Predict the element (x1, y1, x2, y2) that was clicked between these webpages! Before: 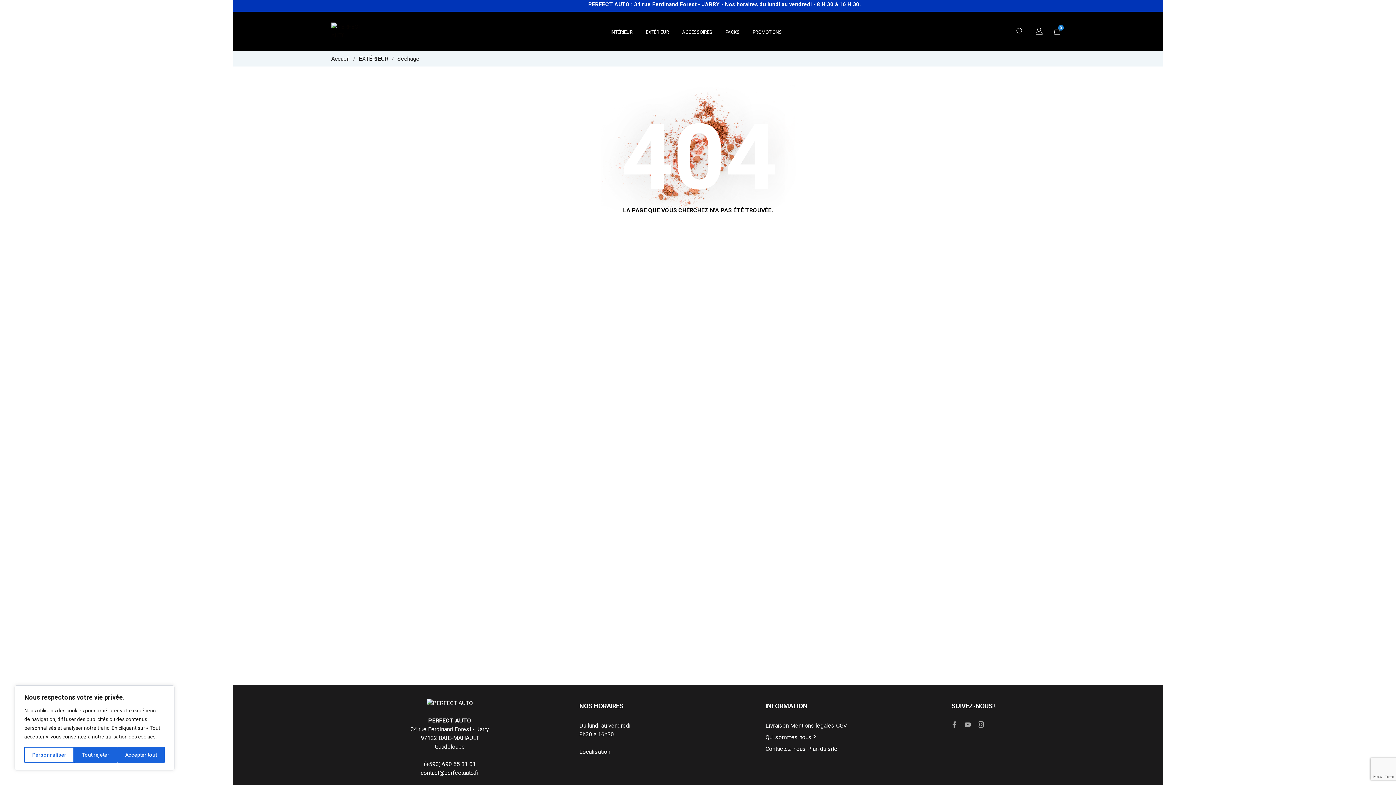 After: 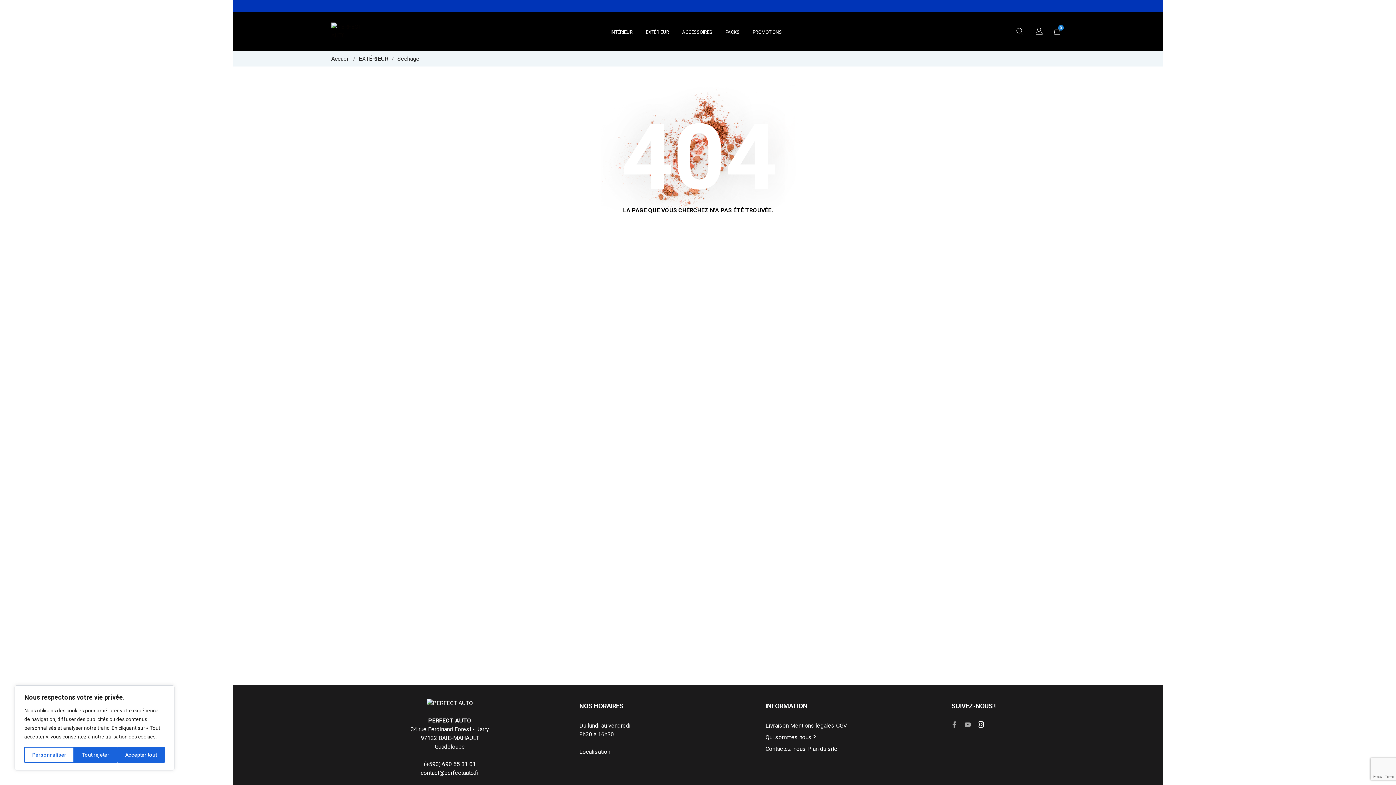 Action: bbox: (978, 721, 983, 728) label: instagram